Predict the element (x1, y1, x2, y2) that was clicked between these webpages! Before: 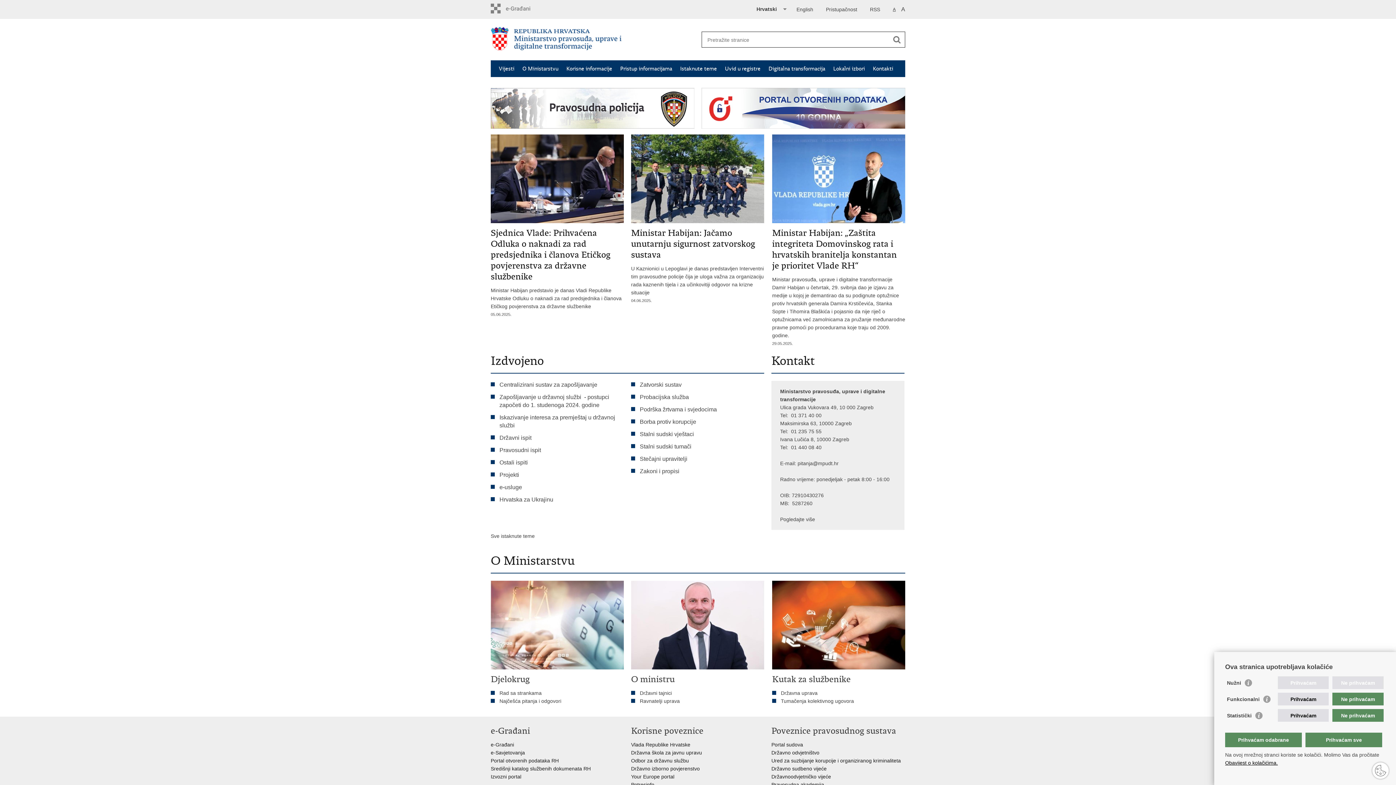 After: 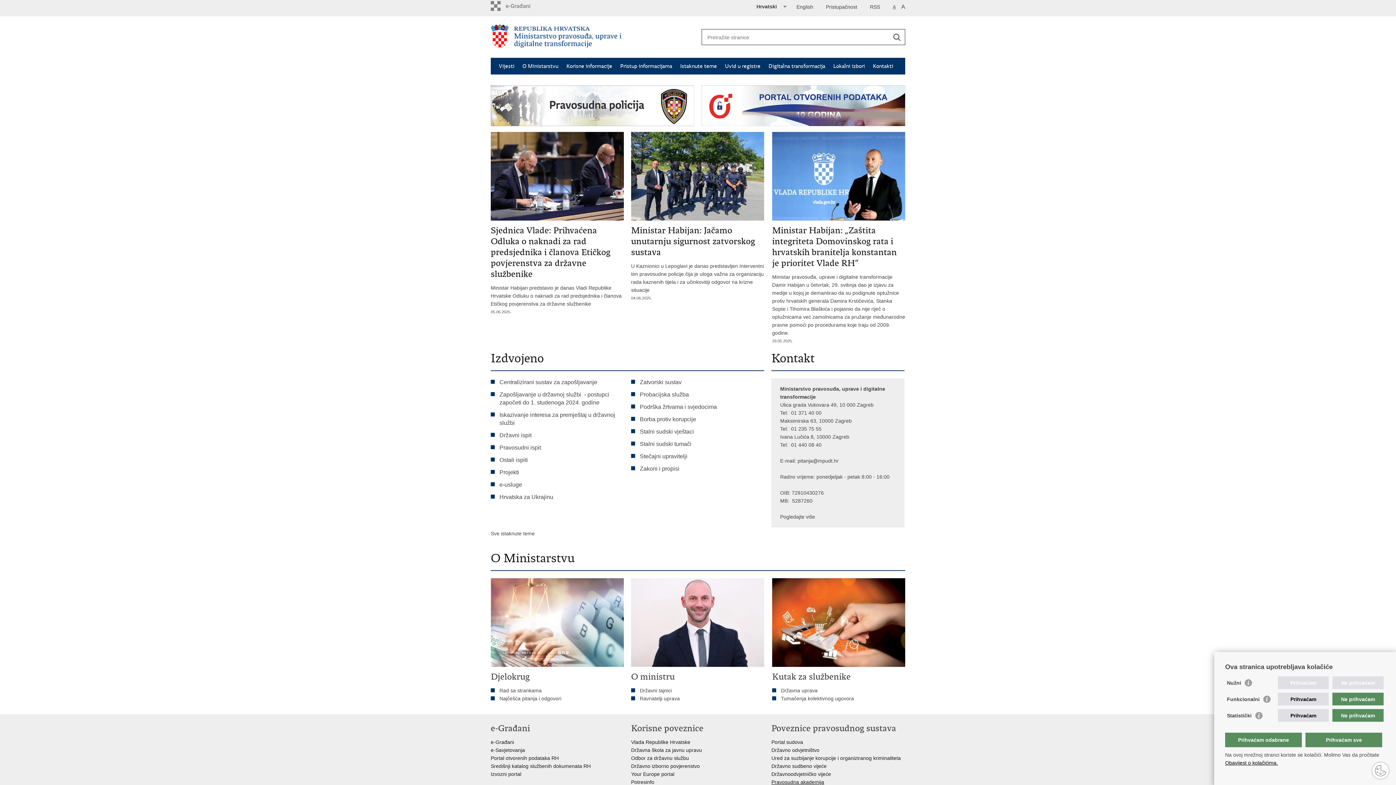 Action: bbox: (771, 782, 824, 788) label: Pravosudna akademija